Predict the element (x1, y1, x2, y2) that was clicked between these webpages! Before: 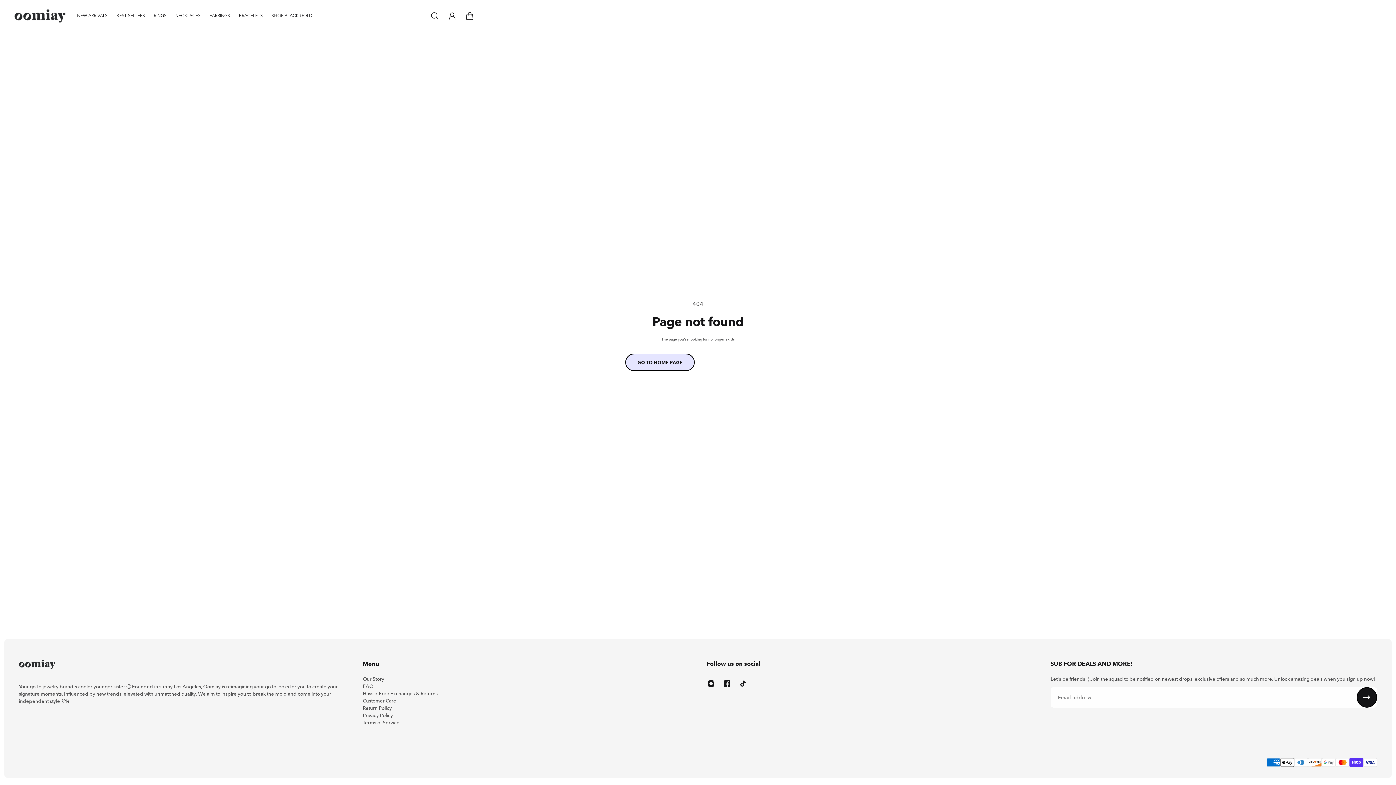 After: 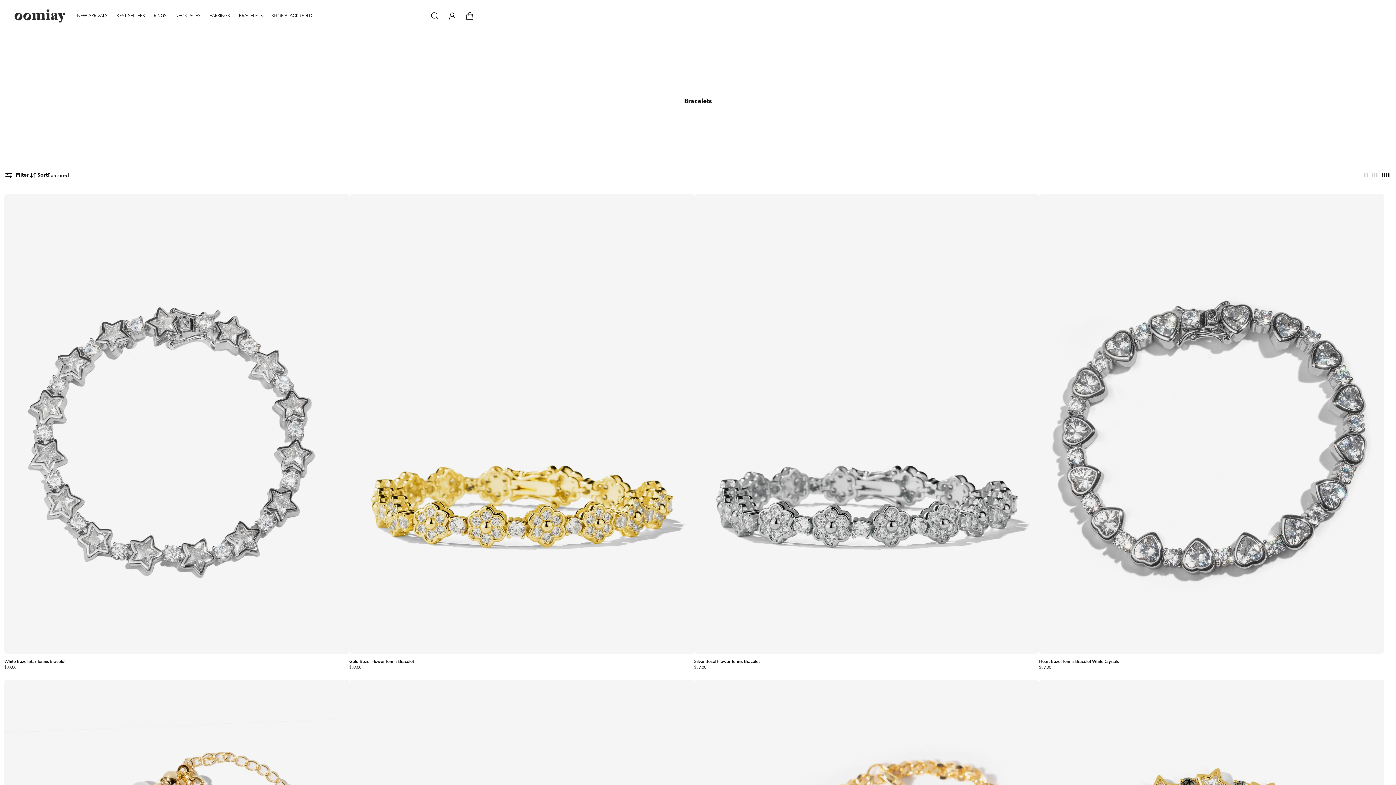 Action: label: Bracelets bbox: (234, 7, 267, 24)